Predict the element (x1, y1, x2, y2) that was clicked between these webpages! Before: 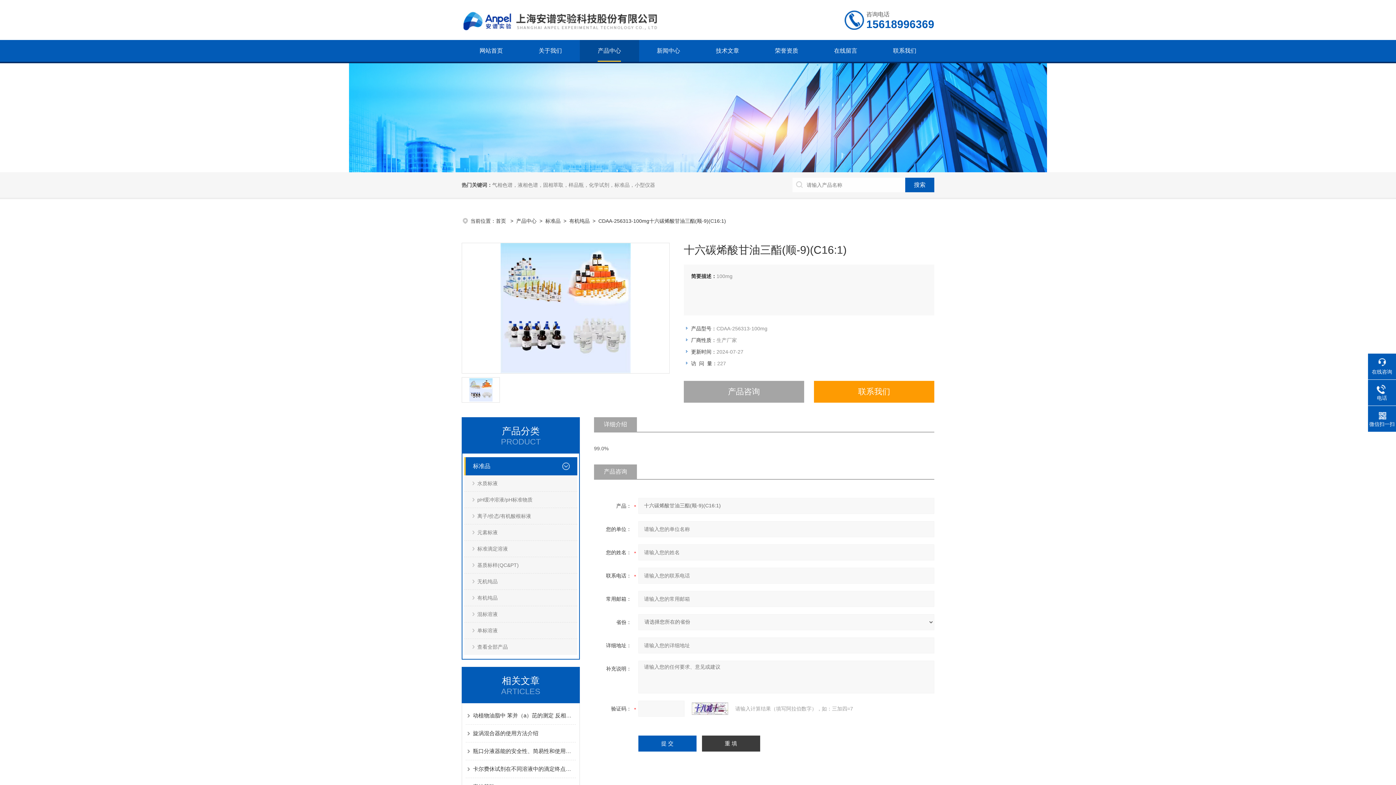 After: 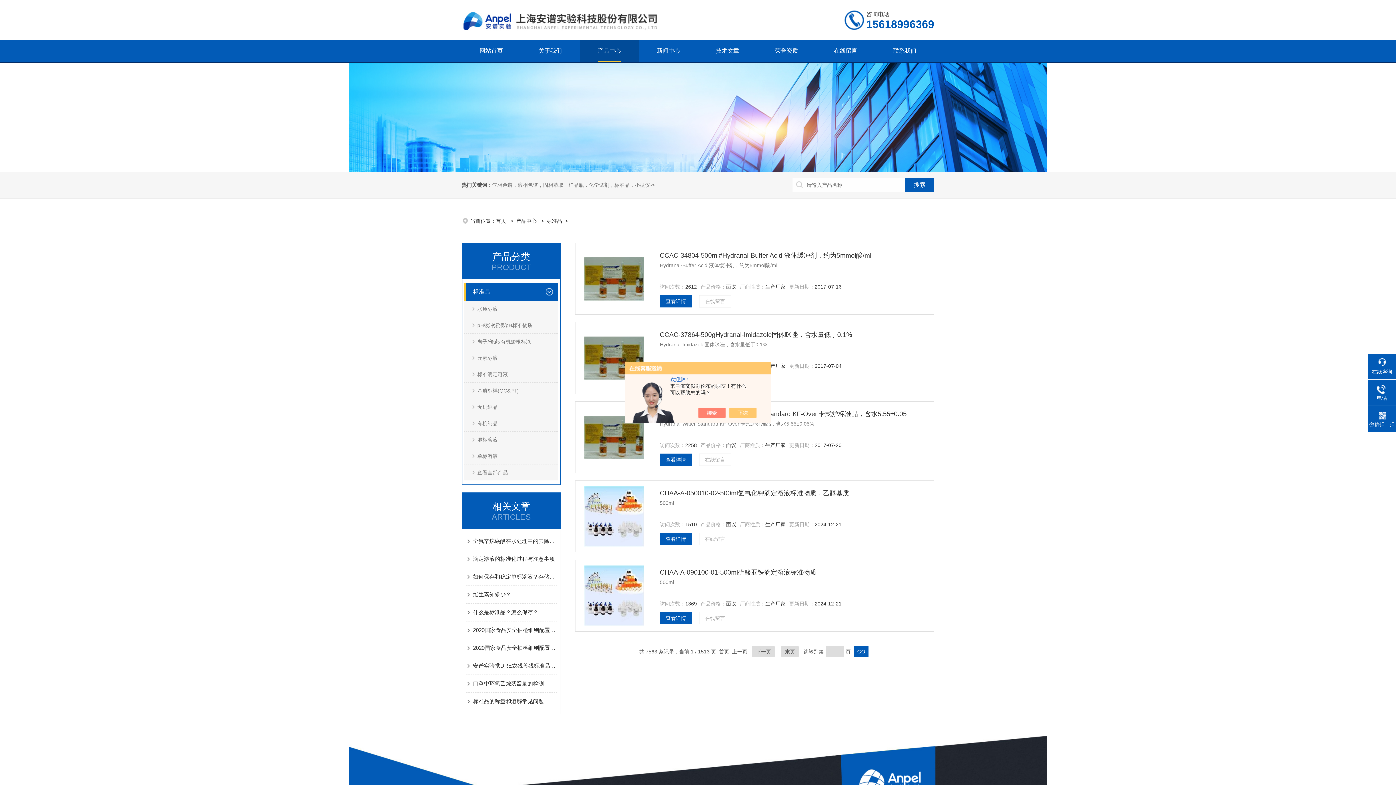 Action: bbox: (545, 218, 560, 224) label: 标准品